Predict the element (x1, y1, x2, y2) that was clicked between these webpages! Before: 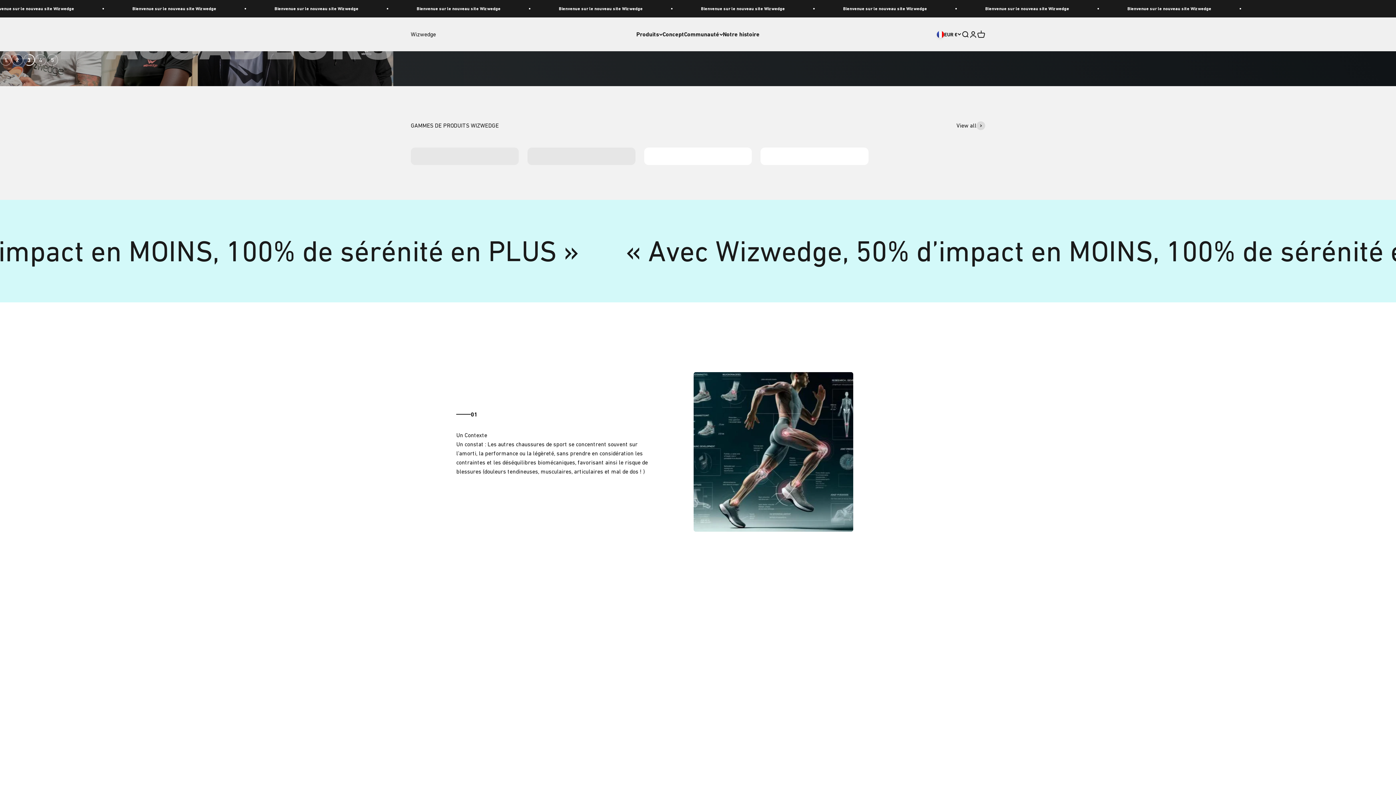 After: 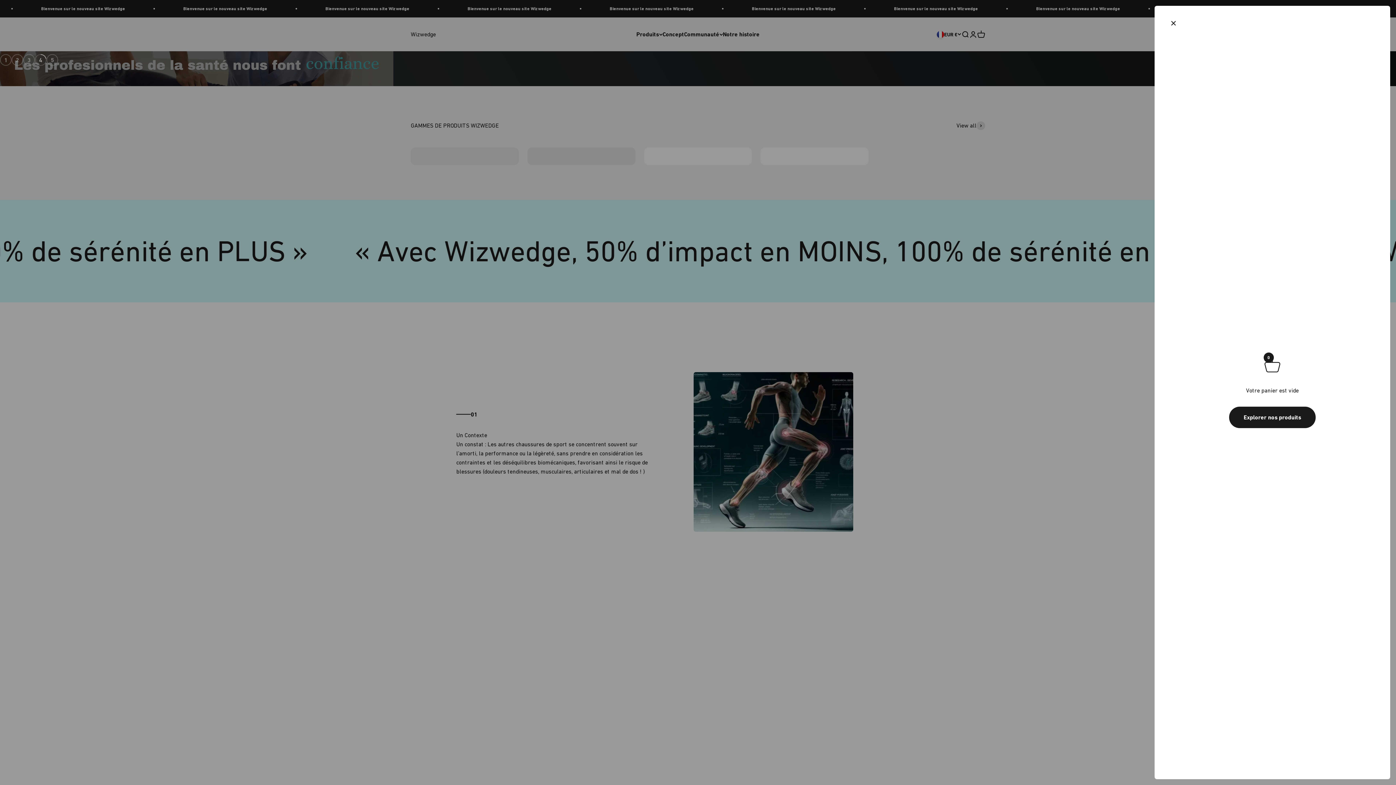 Action: label: Panier
0 articles
0 bbox: (977, 30, 985, 38)